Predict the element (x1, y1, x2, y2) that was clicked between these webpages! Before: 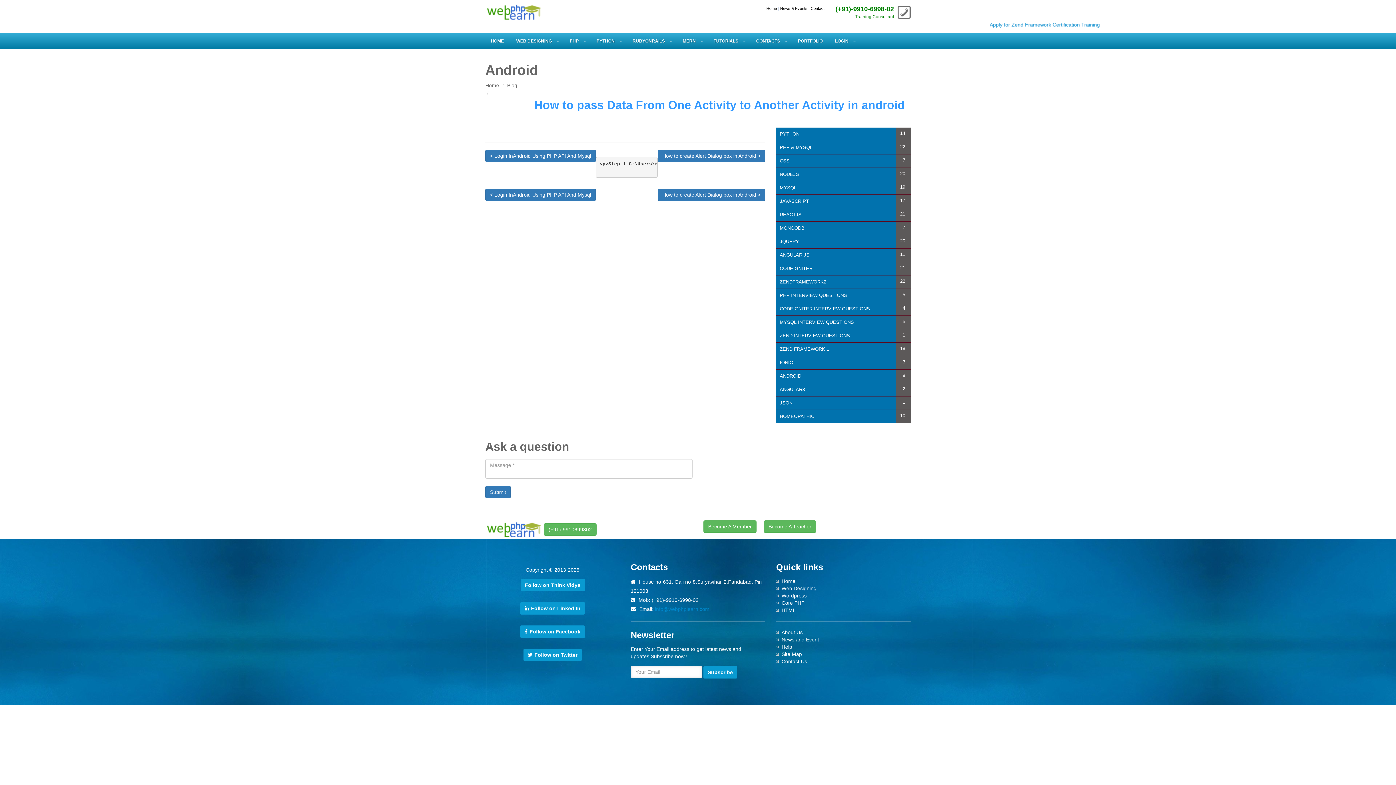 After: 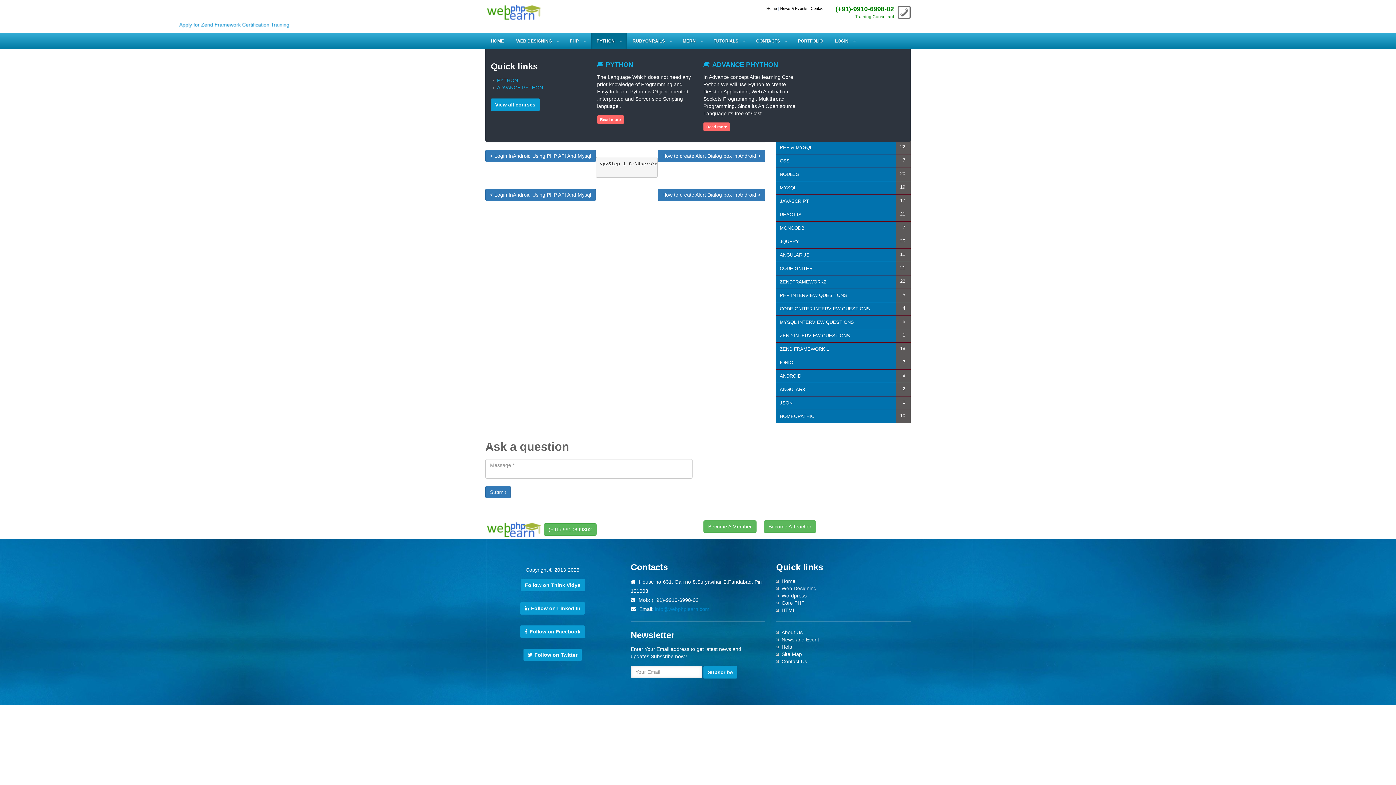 Action: label: PYTHON bbox: (596, 33, 625, 49)